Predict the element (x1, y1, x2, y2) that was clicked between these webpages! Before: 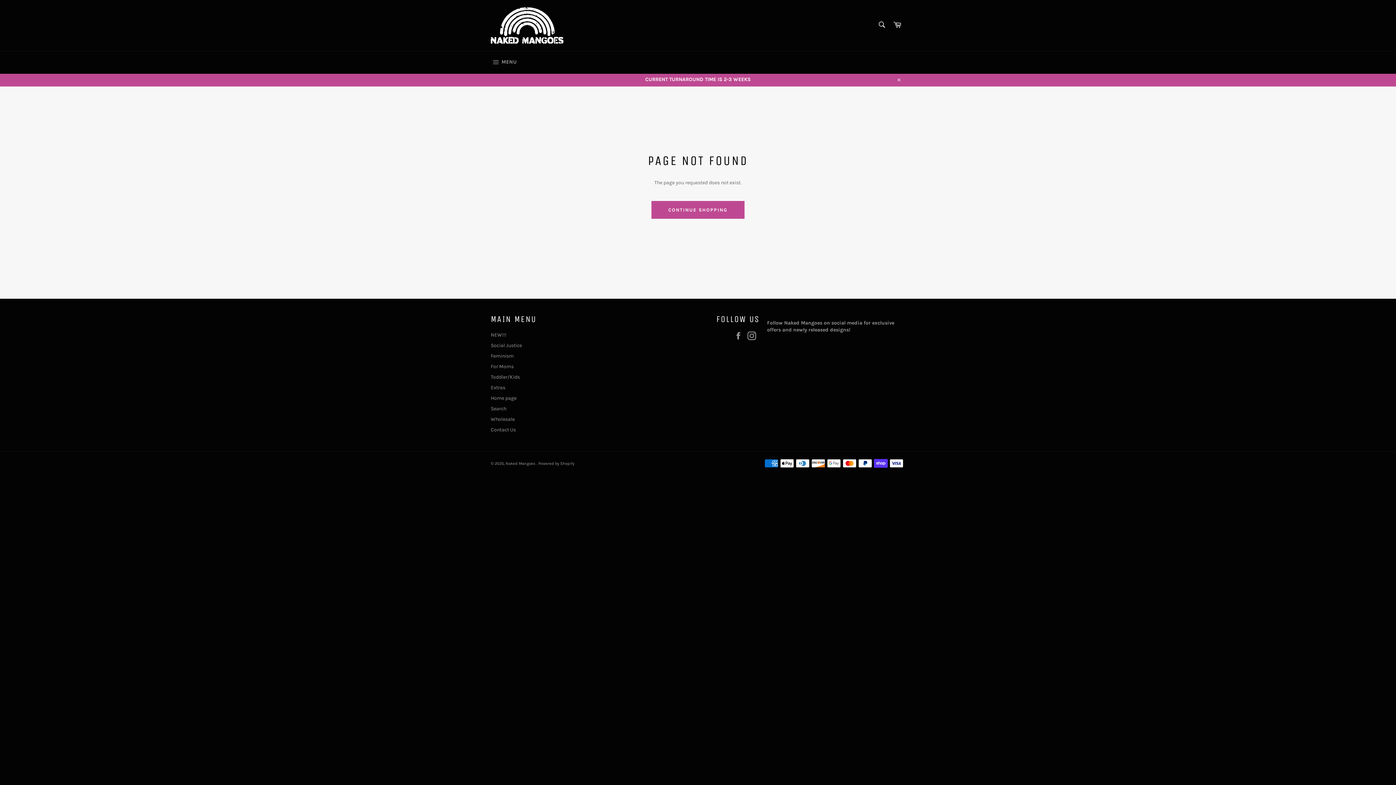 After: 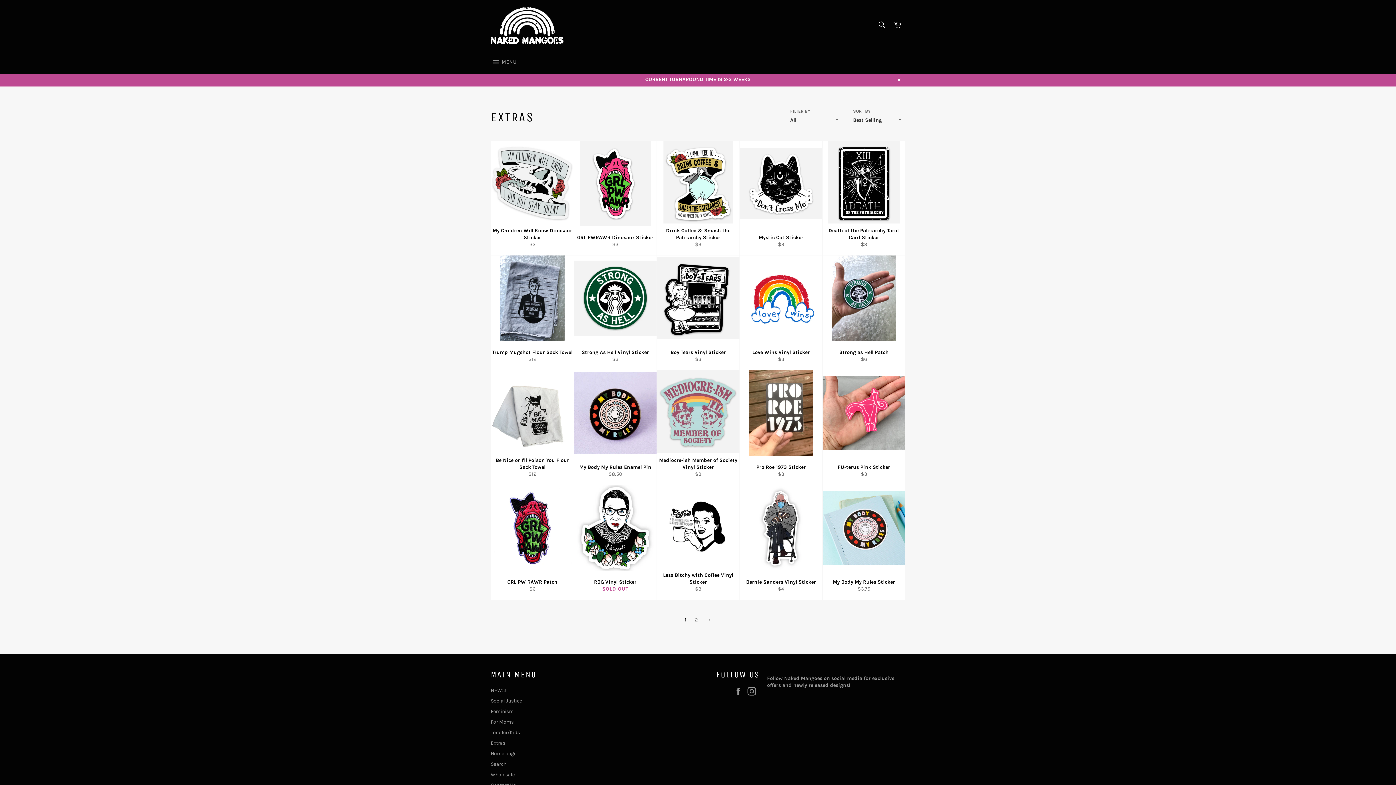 Action: label: Extras bbox: (490, 384, 505, 390)